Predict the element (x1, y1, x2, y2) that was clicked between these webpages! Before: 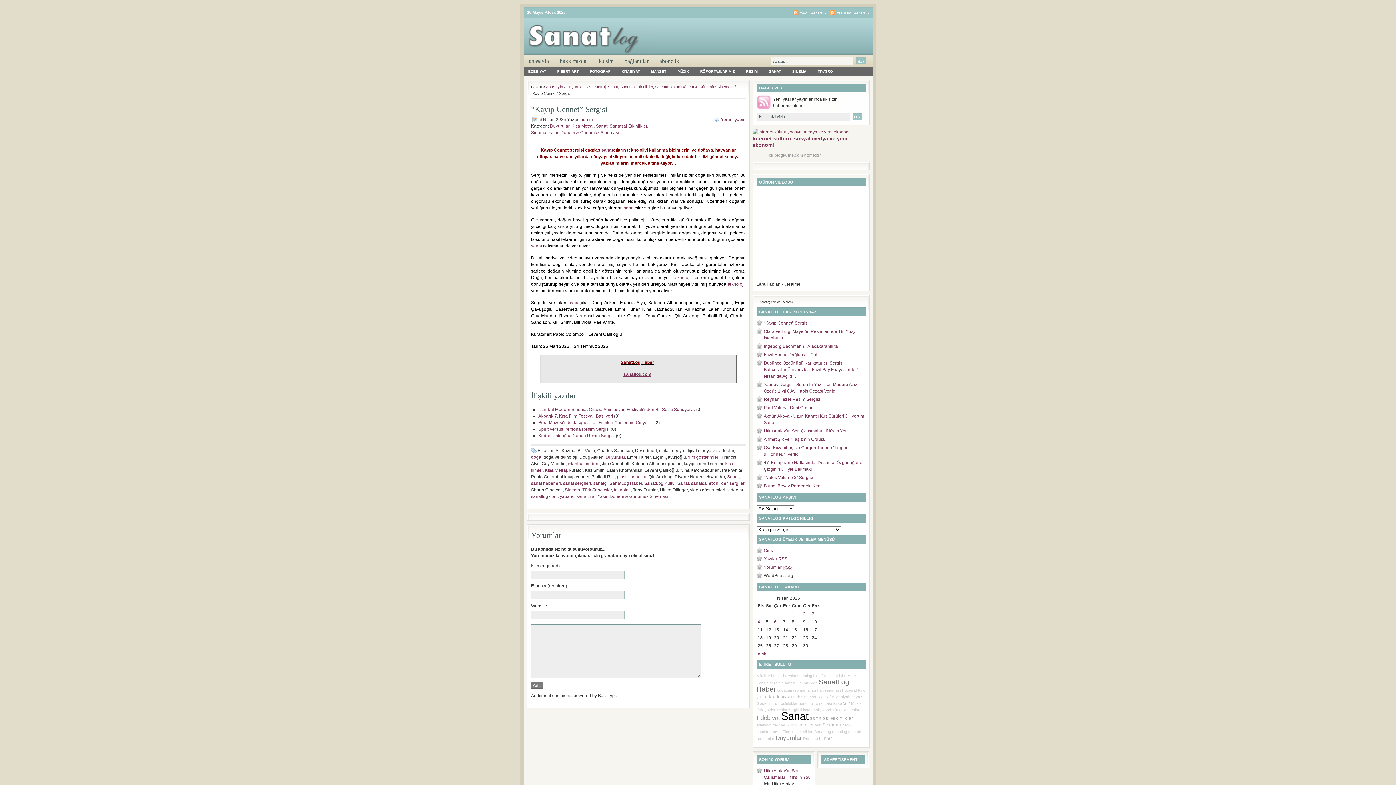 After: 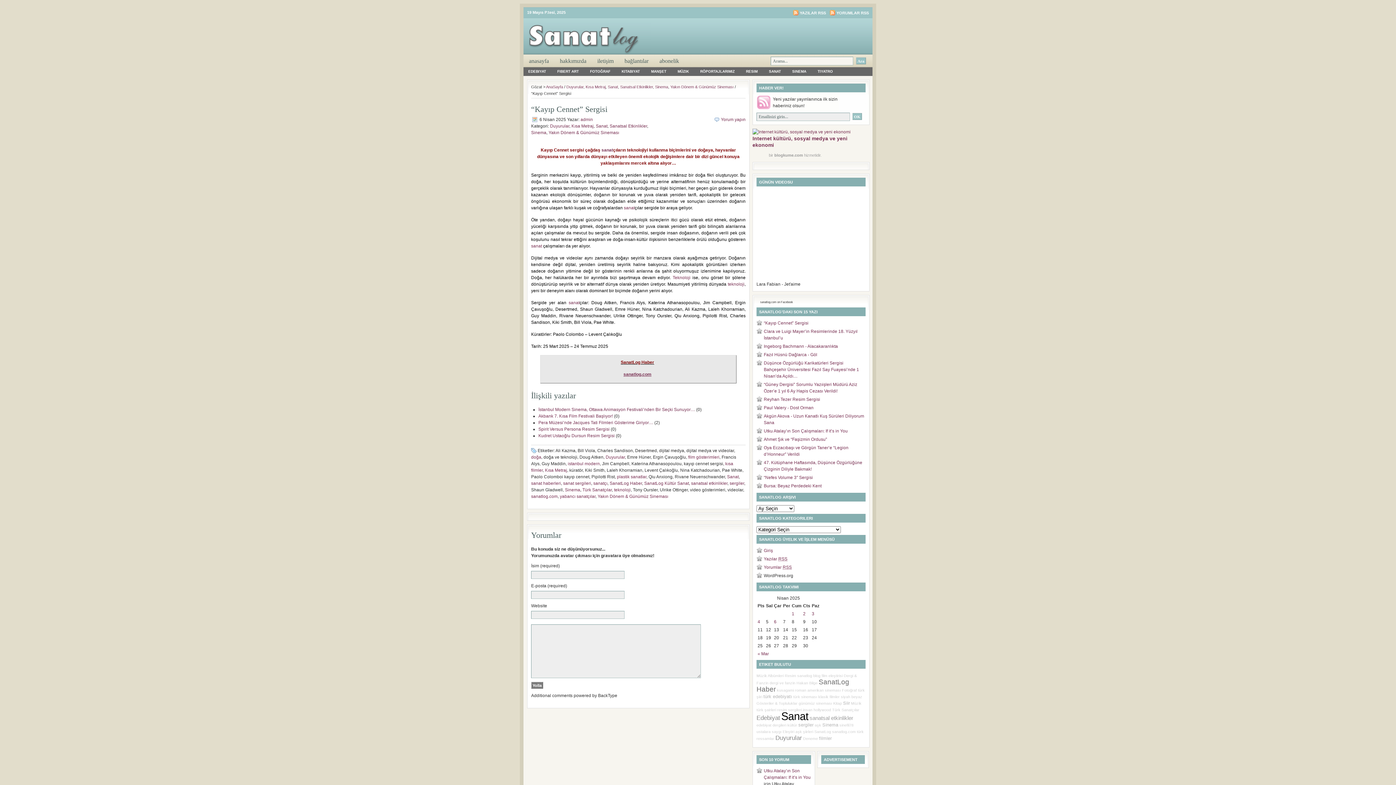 Action: bbox: (764, 556, 787, 561) label: Yazılar RSS